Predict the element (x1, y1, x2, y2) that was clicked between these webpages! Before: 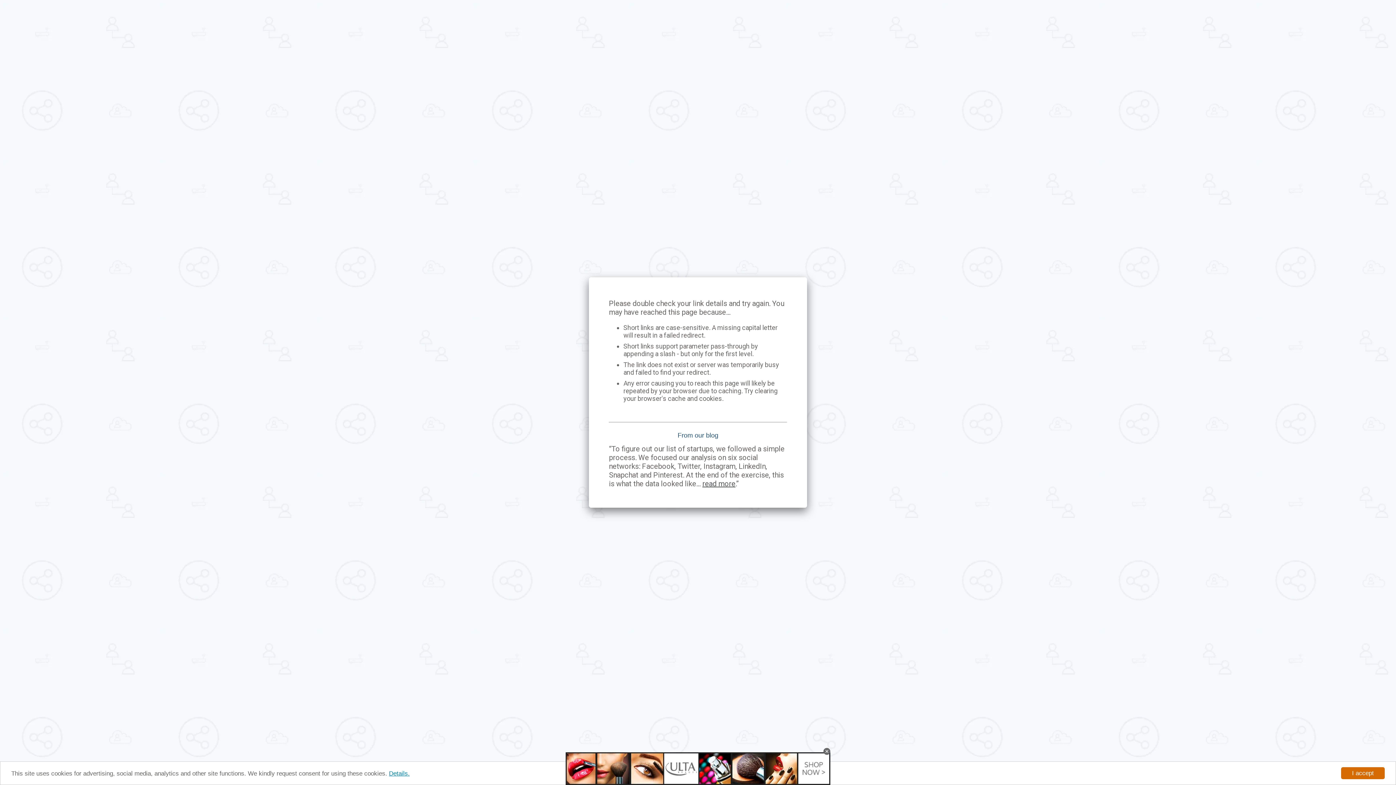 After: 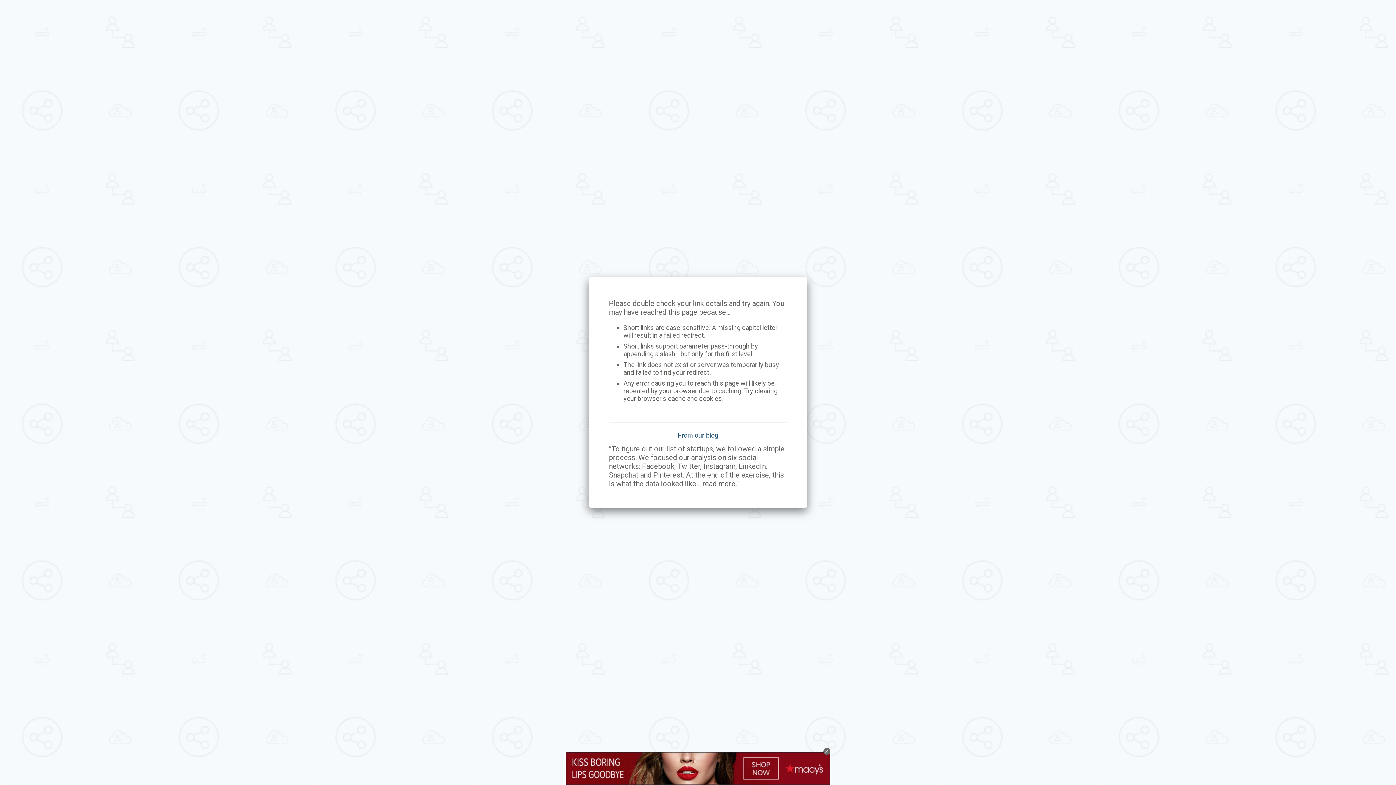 Action: label: I accept bbox: (1341, 767, 1385, 779)